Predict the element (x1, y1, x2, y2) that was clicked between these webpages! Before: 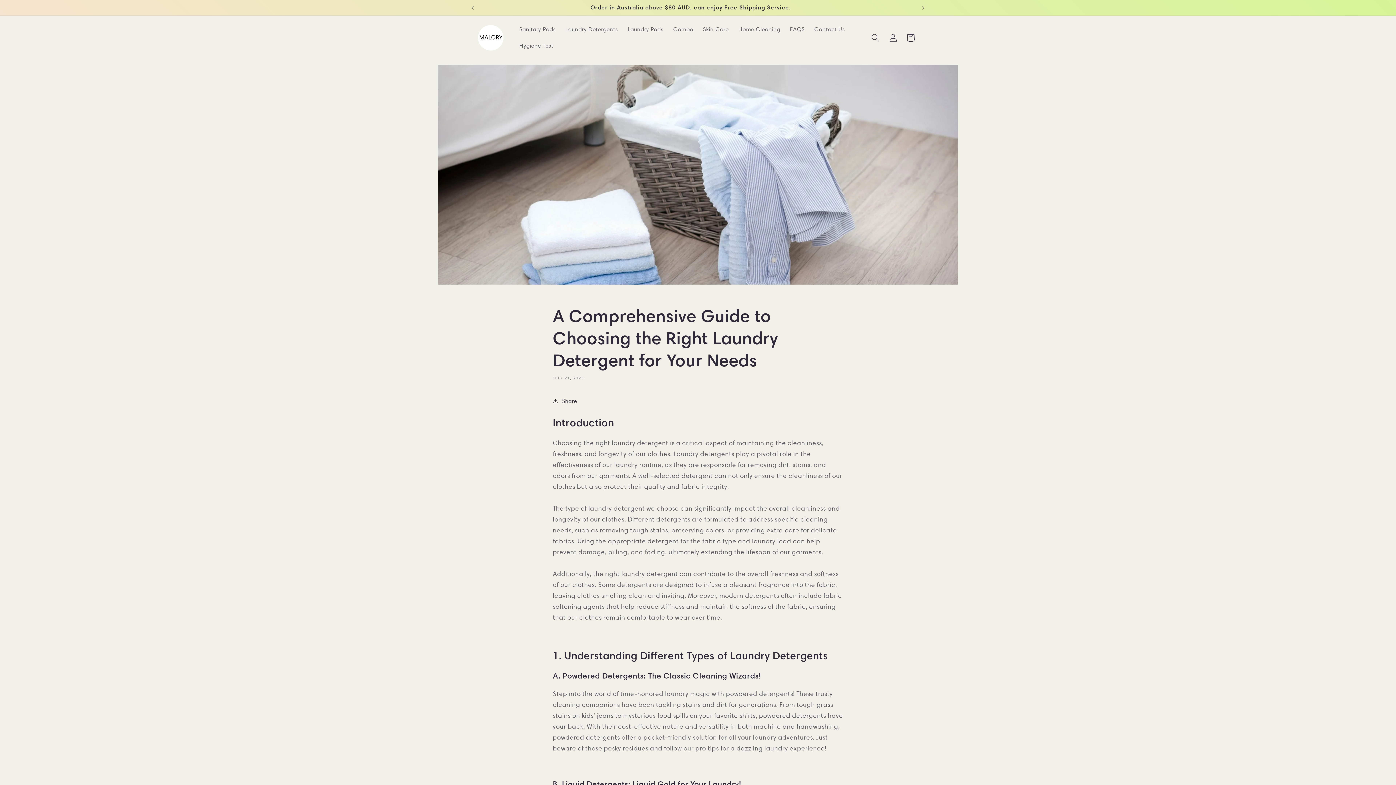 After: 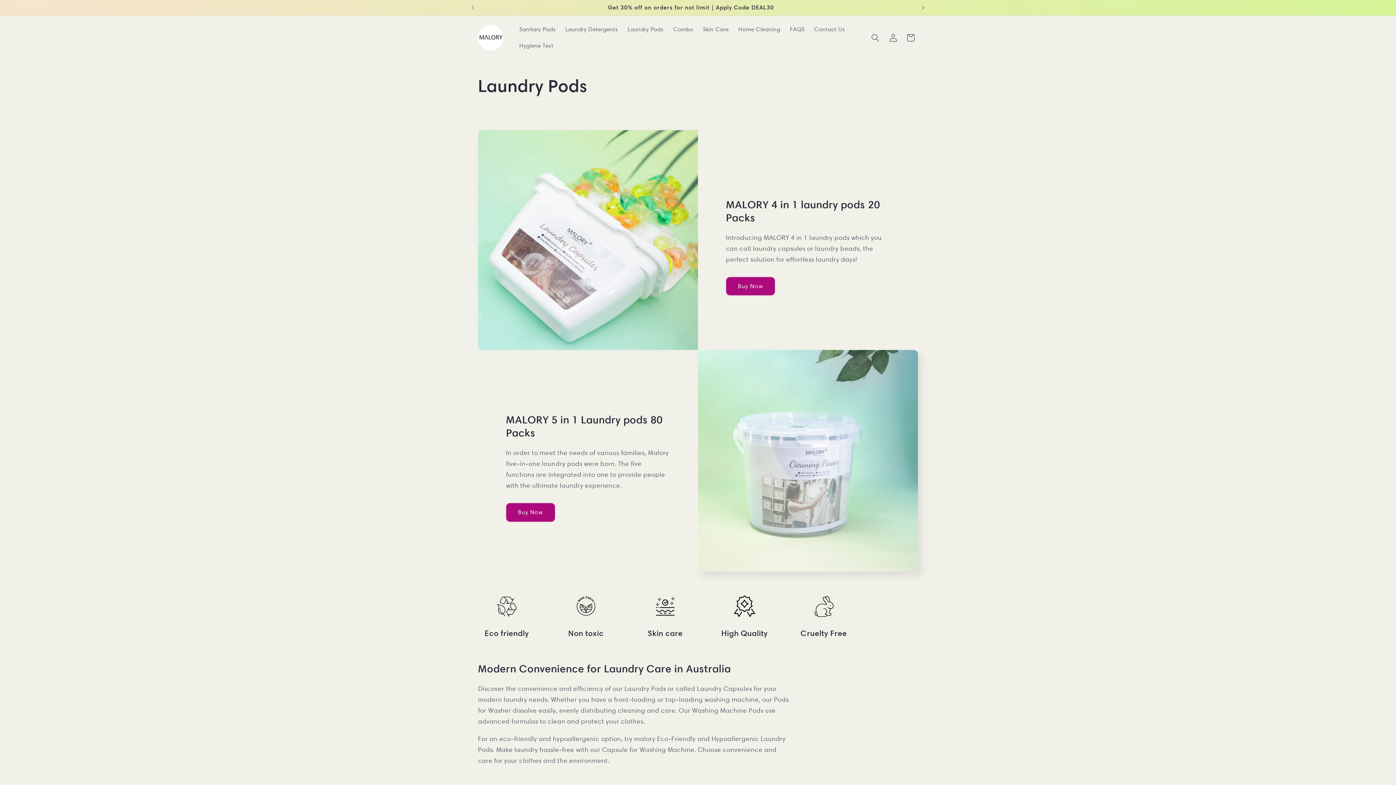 Action: label: Laundry Pods bbox: (623, 21, 668, 37)